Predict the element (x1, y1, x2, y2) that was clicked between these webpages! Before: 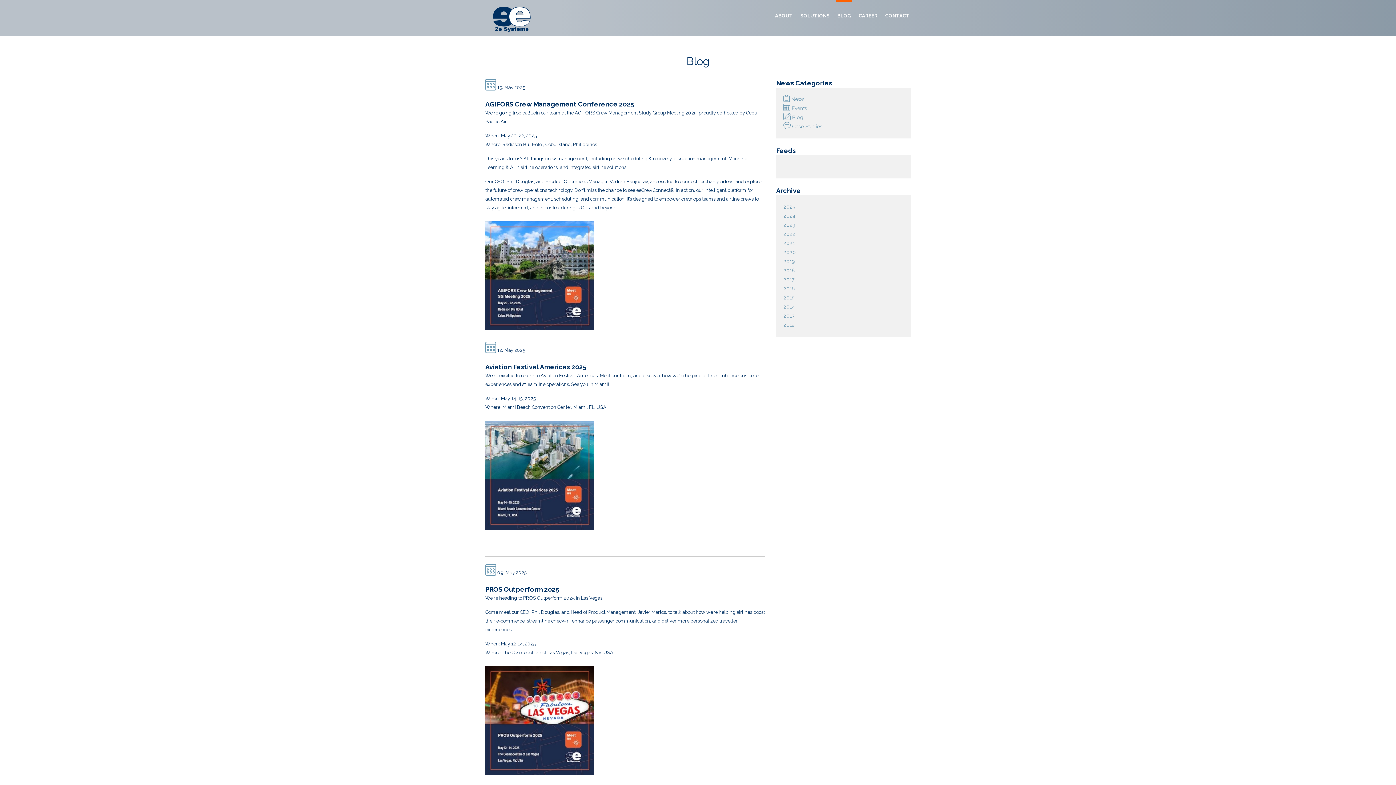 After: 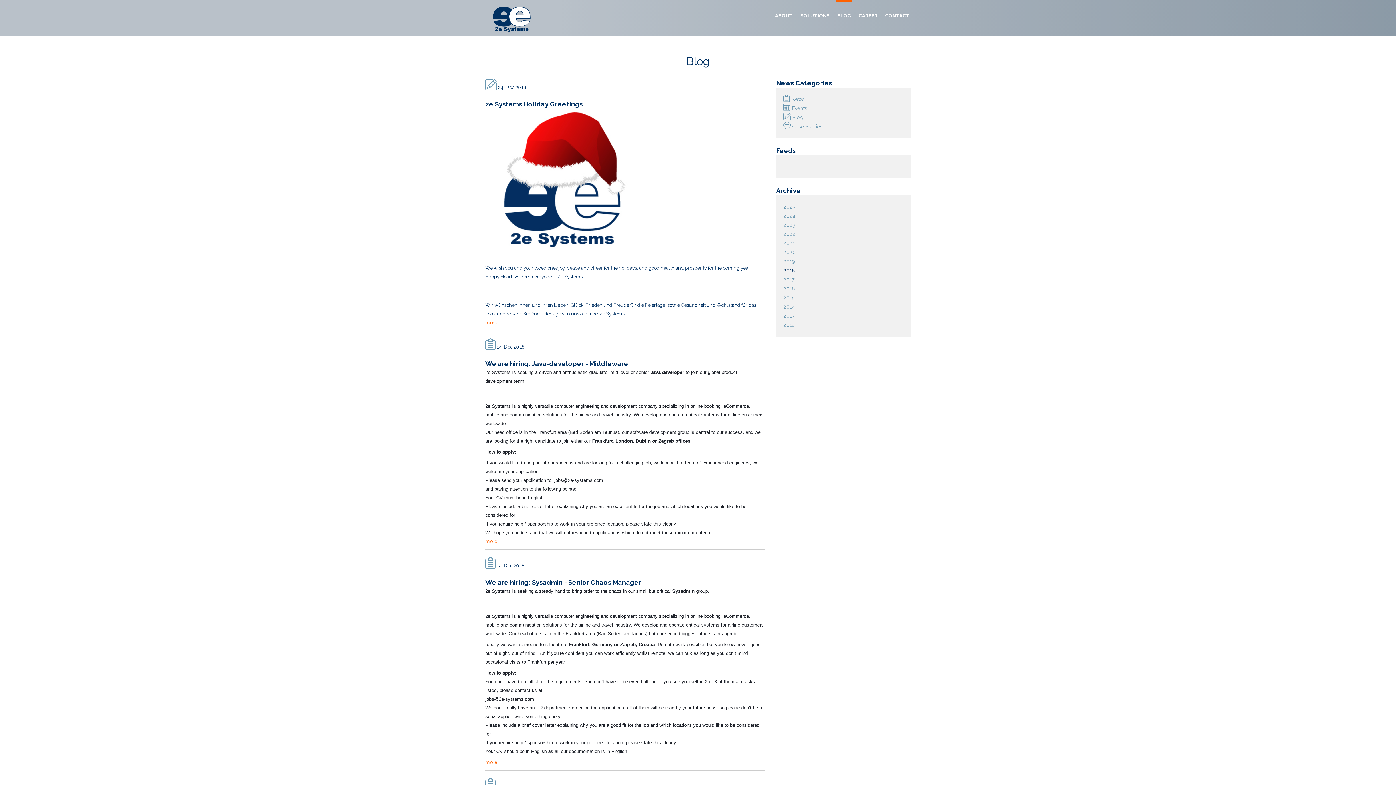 Action: bbox: (783, 266, 903, 275) label: 2018